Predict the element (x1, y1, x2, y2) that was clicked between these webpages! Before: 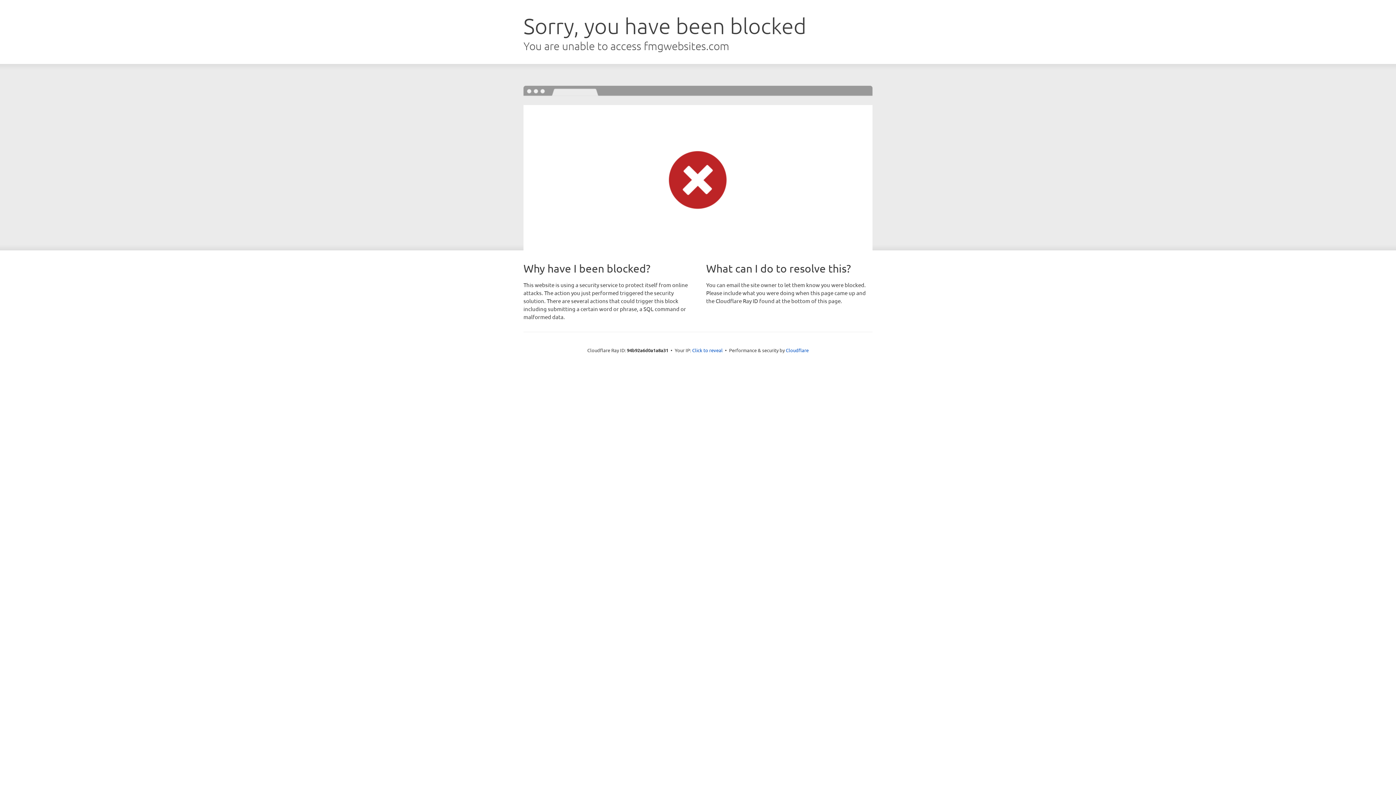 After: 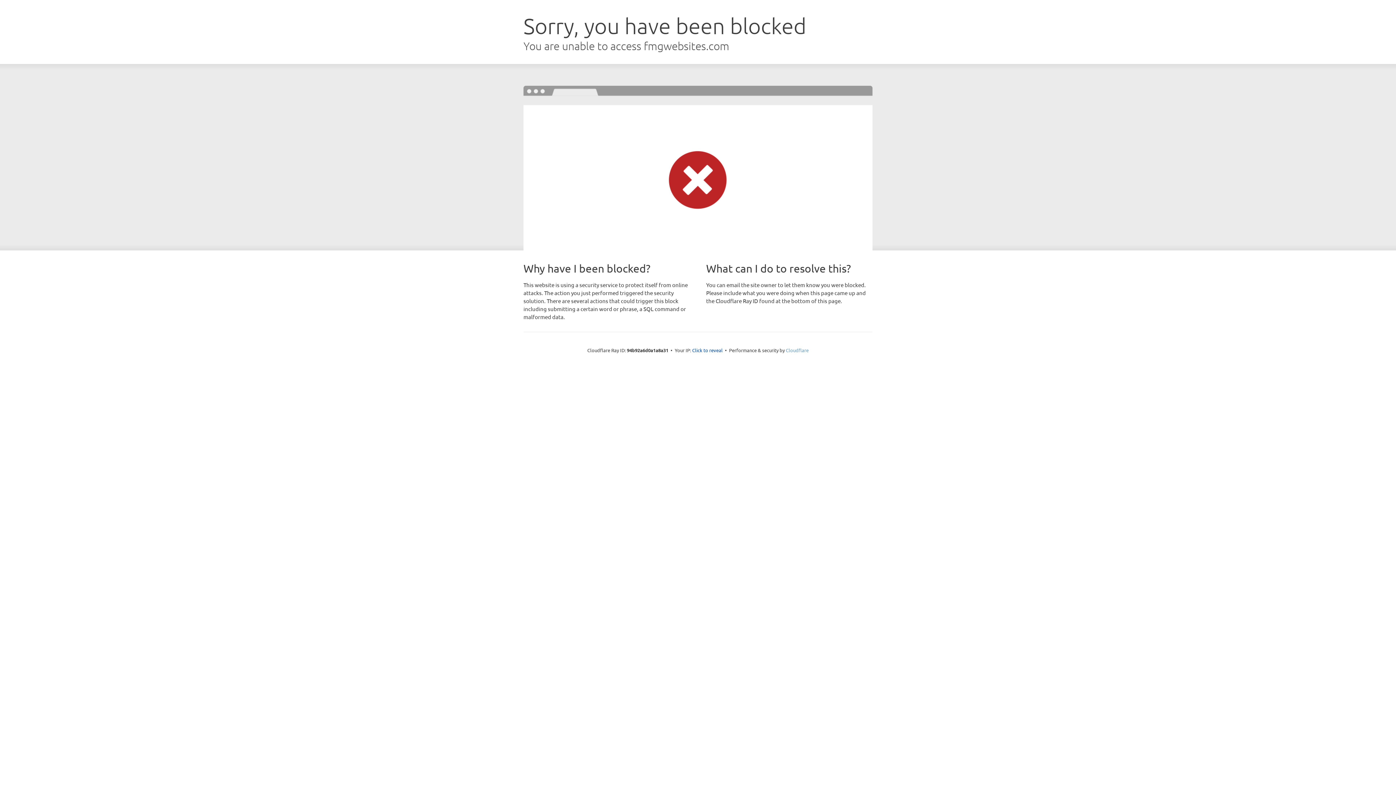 Action: bbox: (786, 347, 808, 353) label: Cloudflare